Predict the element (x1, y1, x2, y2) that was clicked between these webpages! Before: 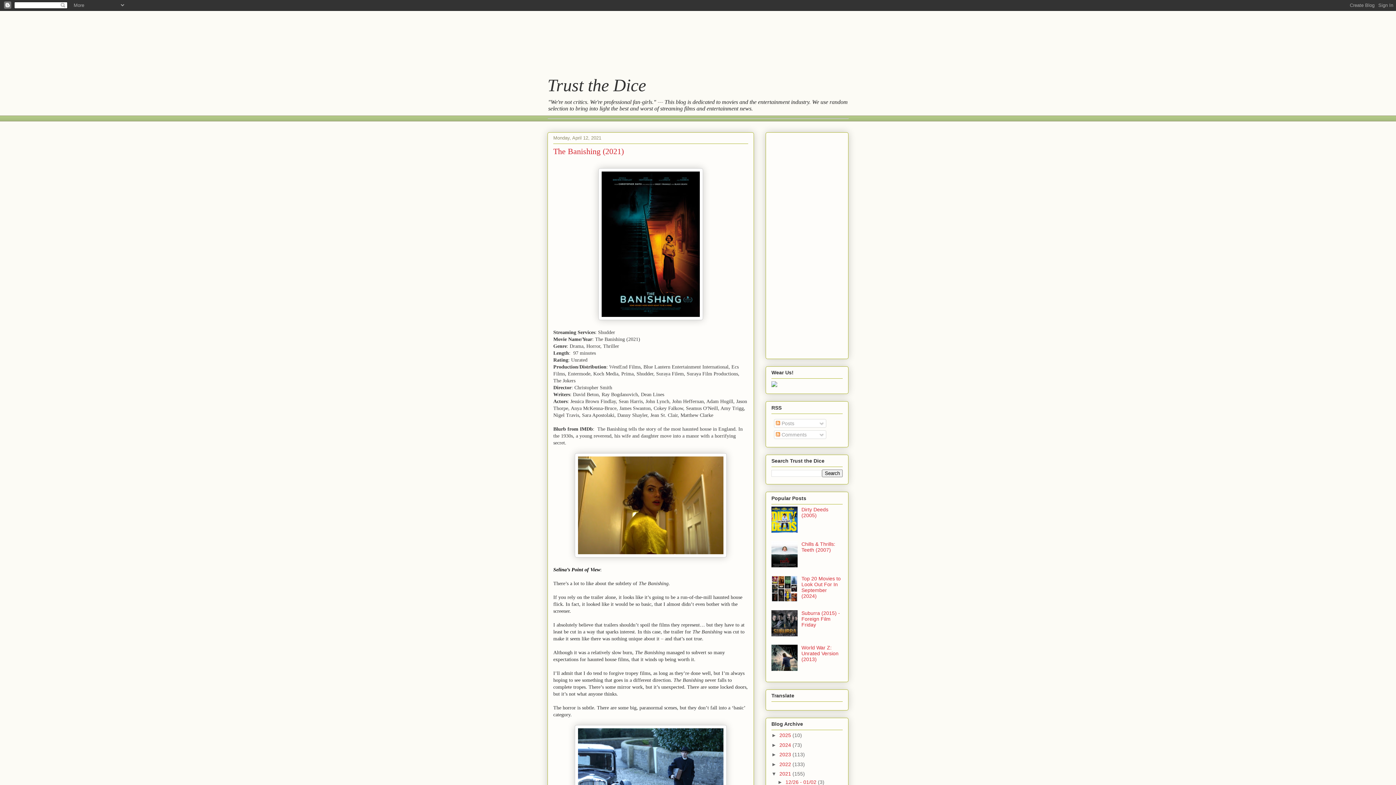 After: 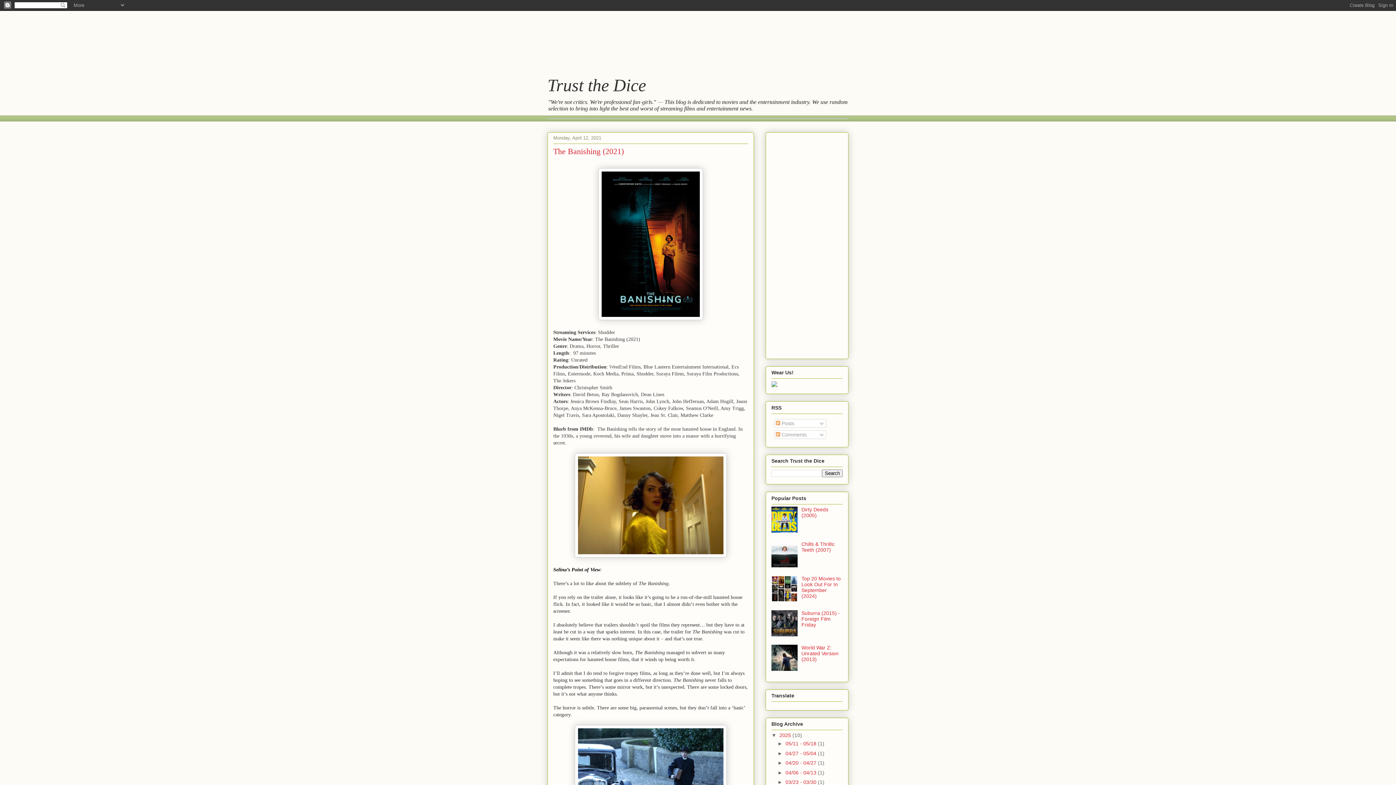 Action: bbox: (771, 732, 779, 738) label: ►  